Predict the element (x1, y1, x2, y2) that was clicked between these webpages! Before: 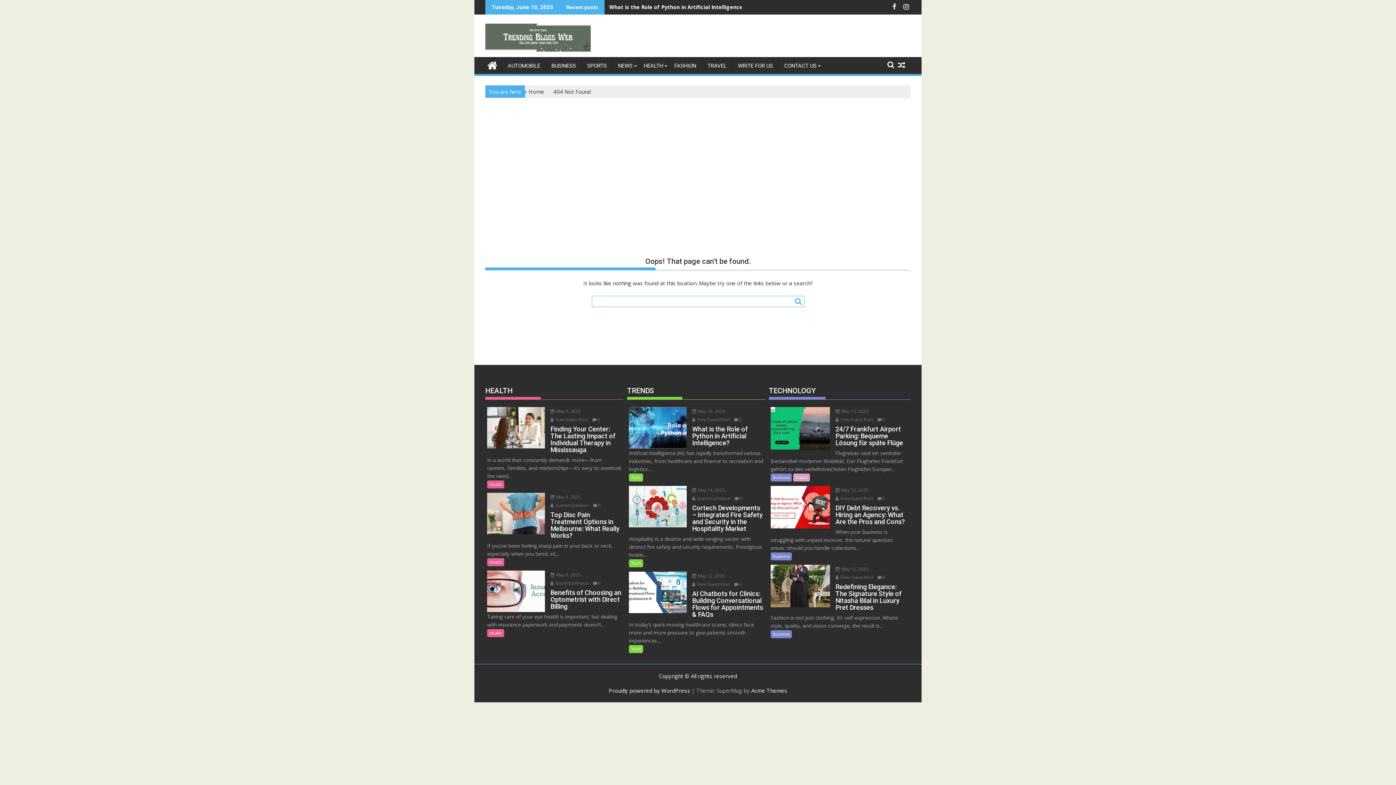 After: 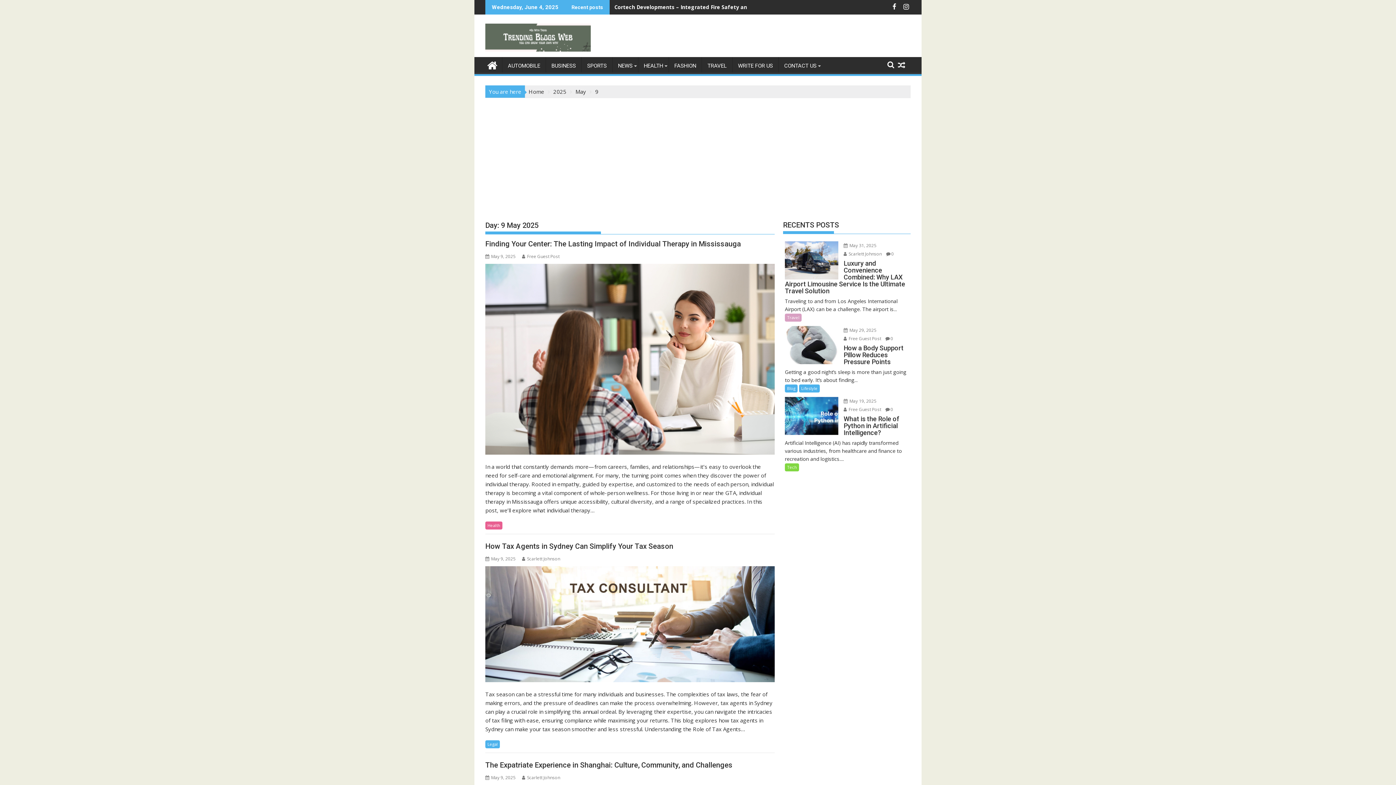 Action: label:  May 9, 2025 bbox: (550, 572, 580, 578)